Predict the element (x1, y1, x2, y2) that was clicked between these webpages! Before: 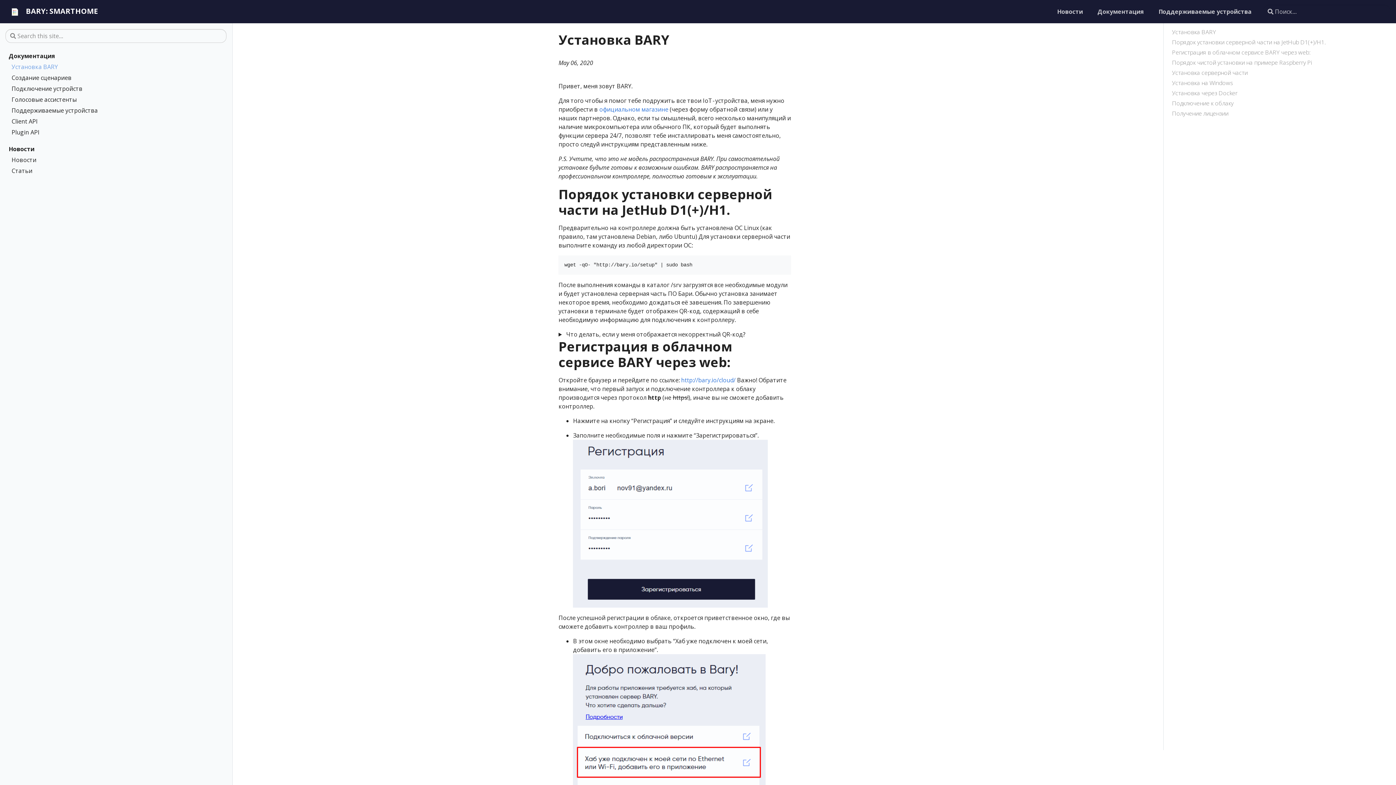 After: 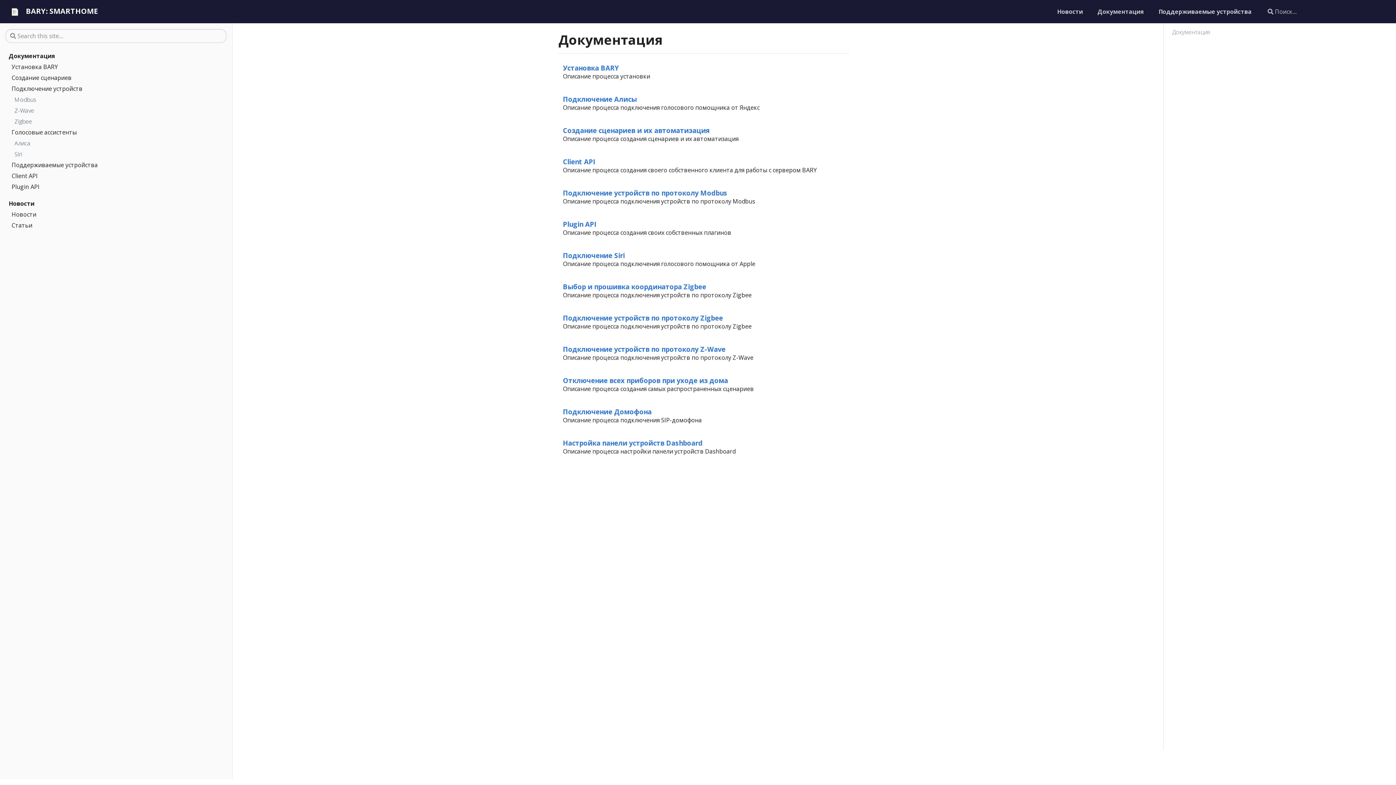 Action: label: Документация bbox: (1094, 4, 1147, 18)